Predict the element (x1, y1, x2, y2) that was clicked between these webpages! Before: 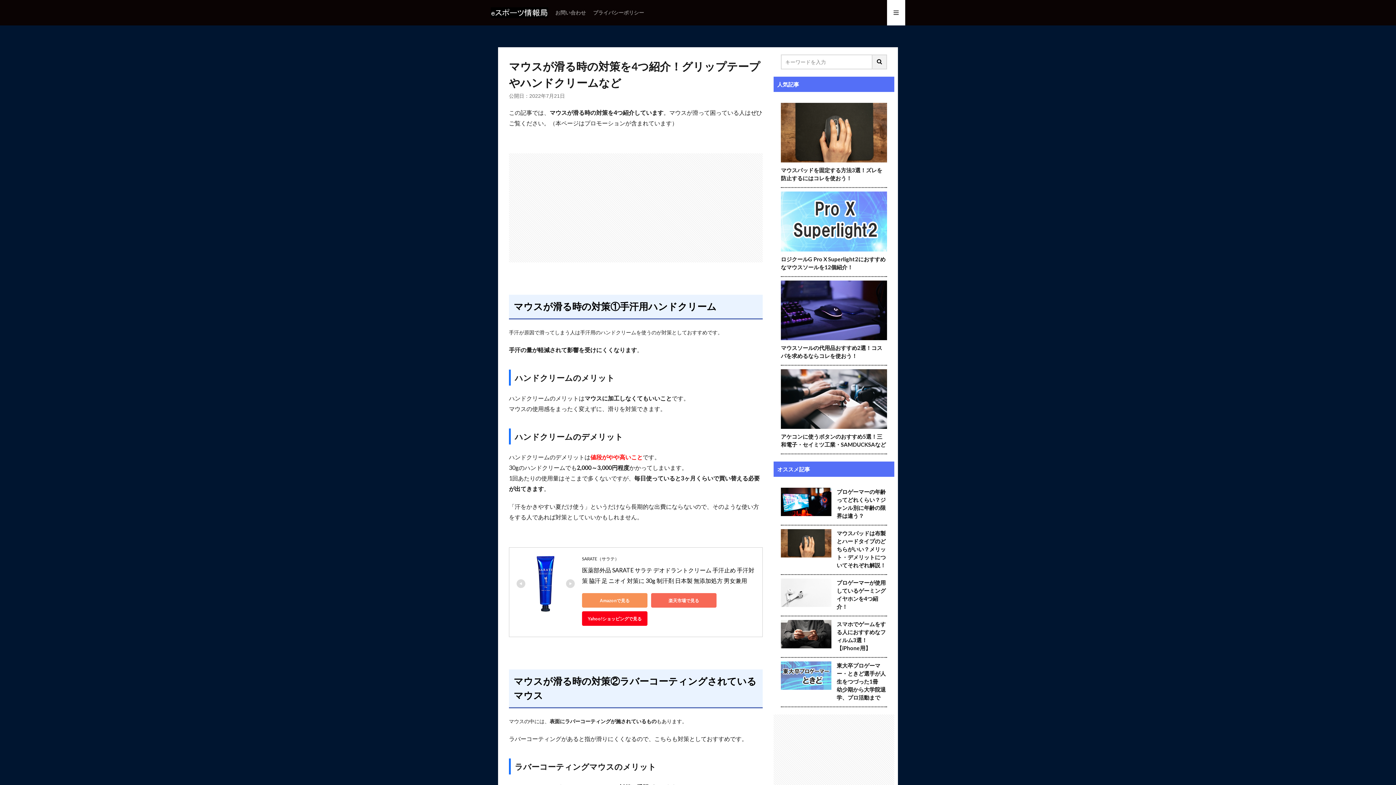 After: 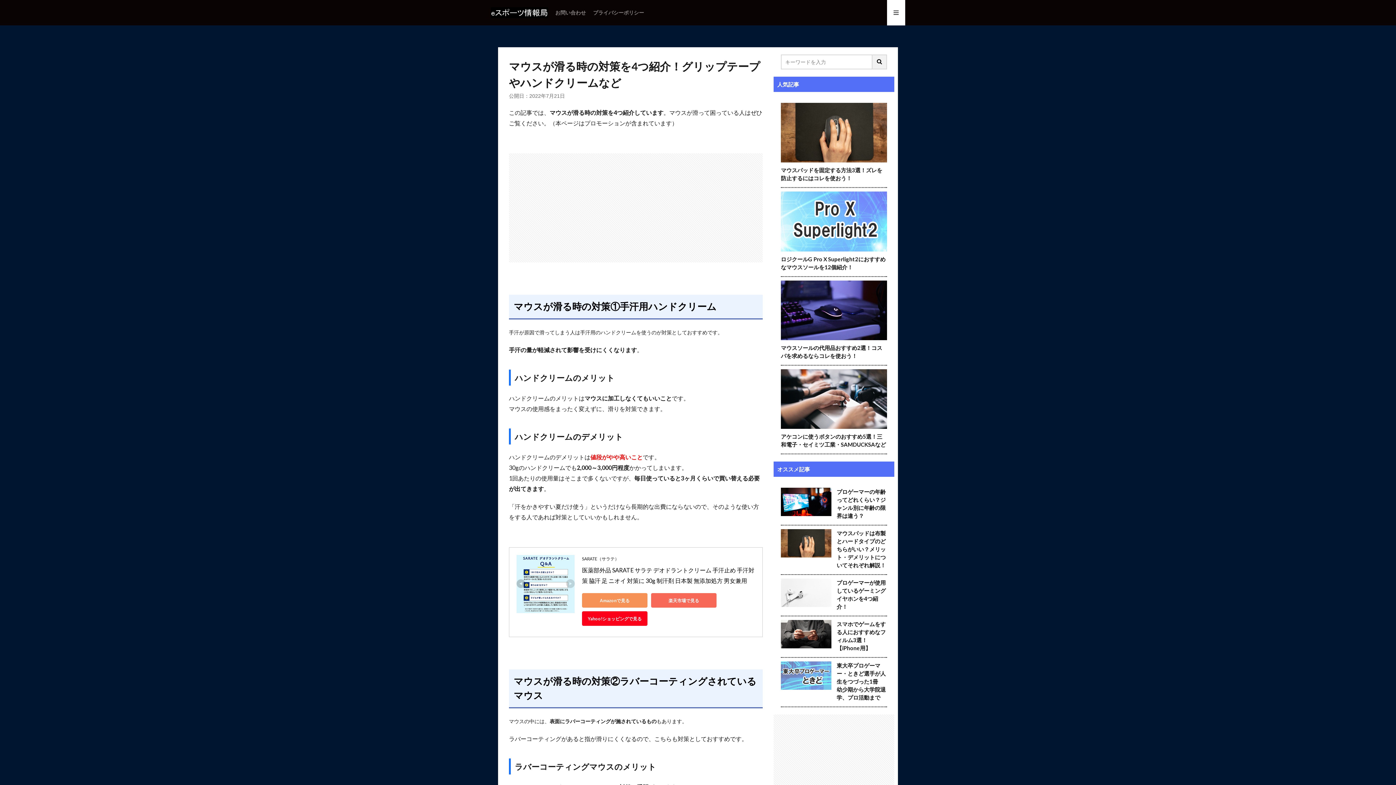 Action: bbox: (516, 577, 525, 588)